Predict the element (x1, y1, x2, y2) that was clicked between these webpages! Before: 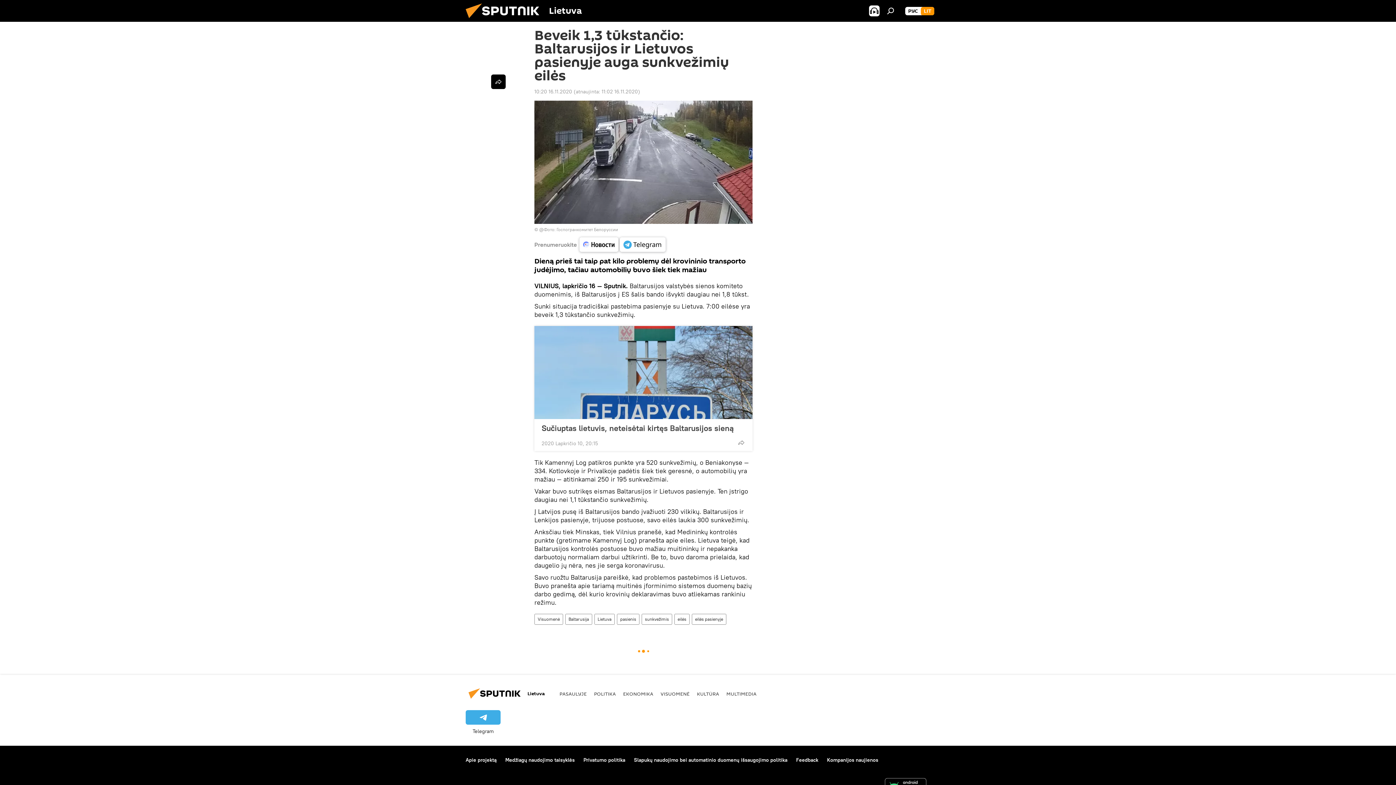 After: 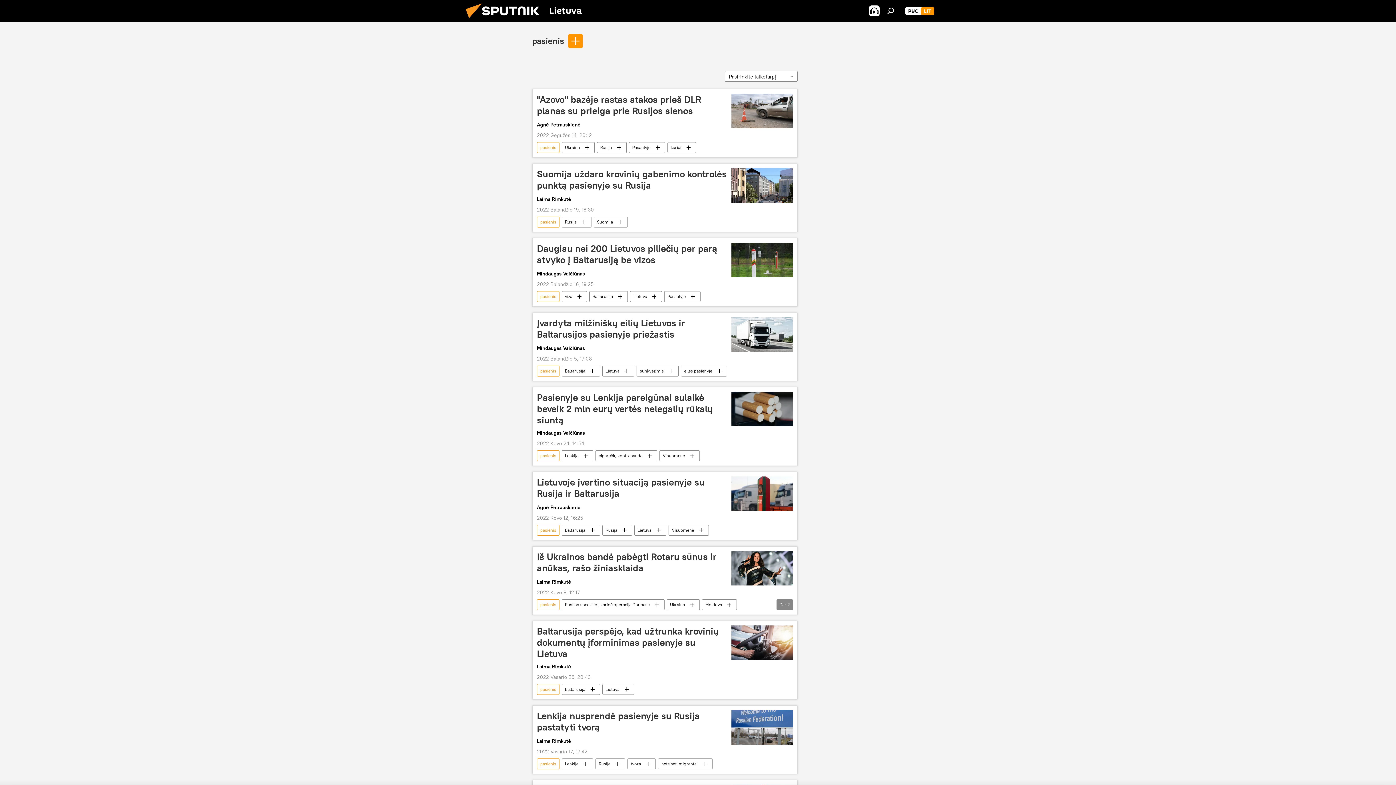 Action: label: pasienis bbox: (617, 614, 639, 625)